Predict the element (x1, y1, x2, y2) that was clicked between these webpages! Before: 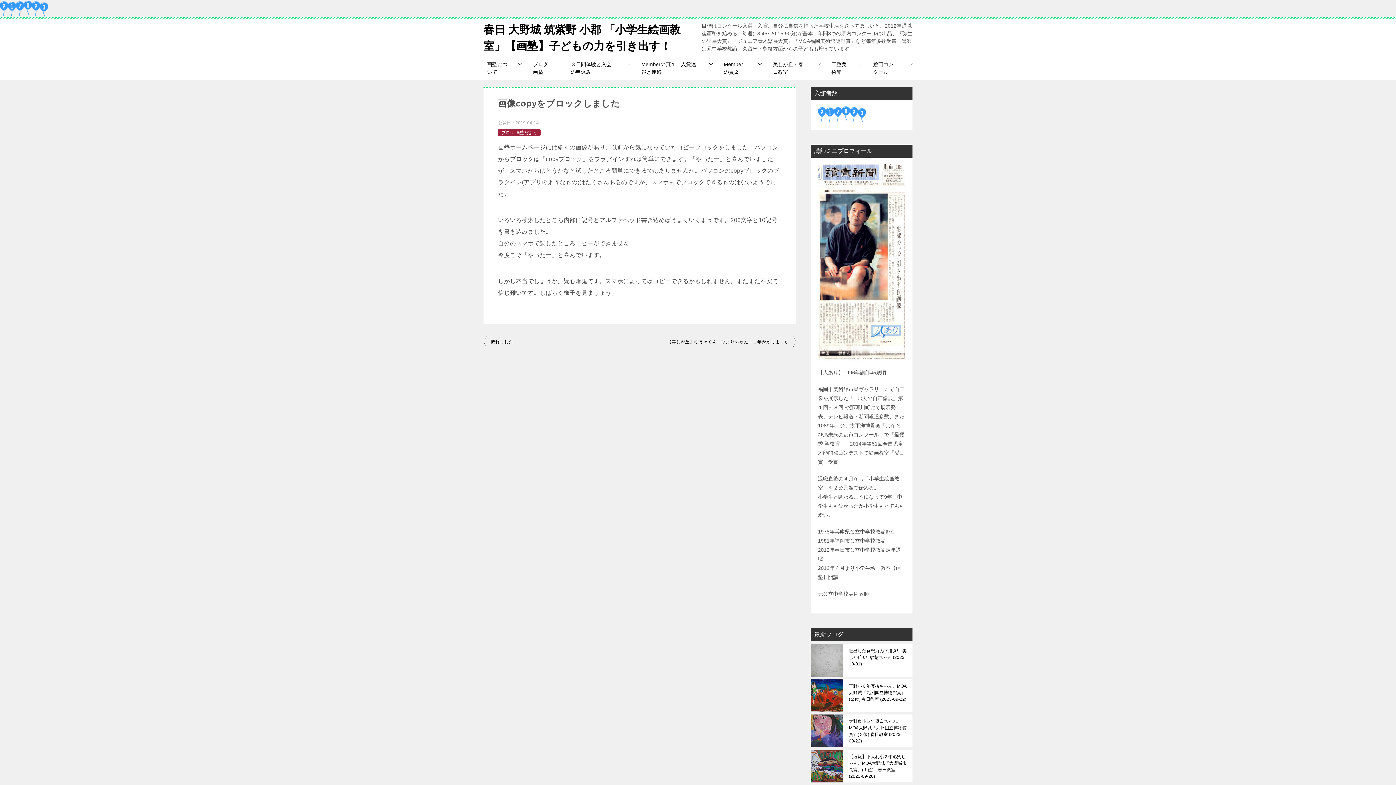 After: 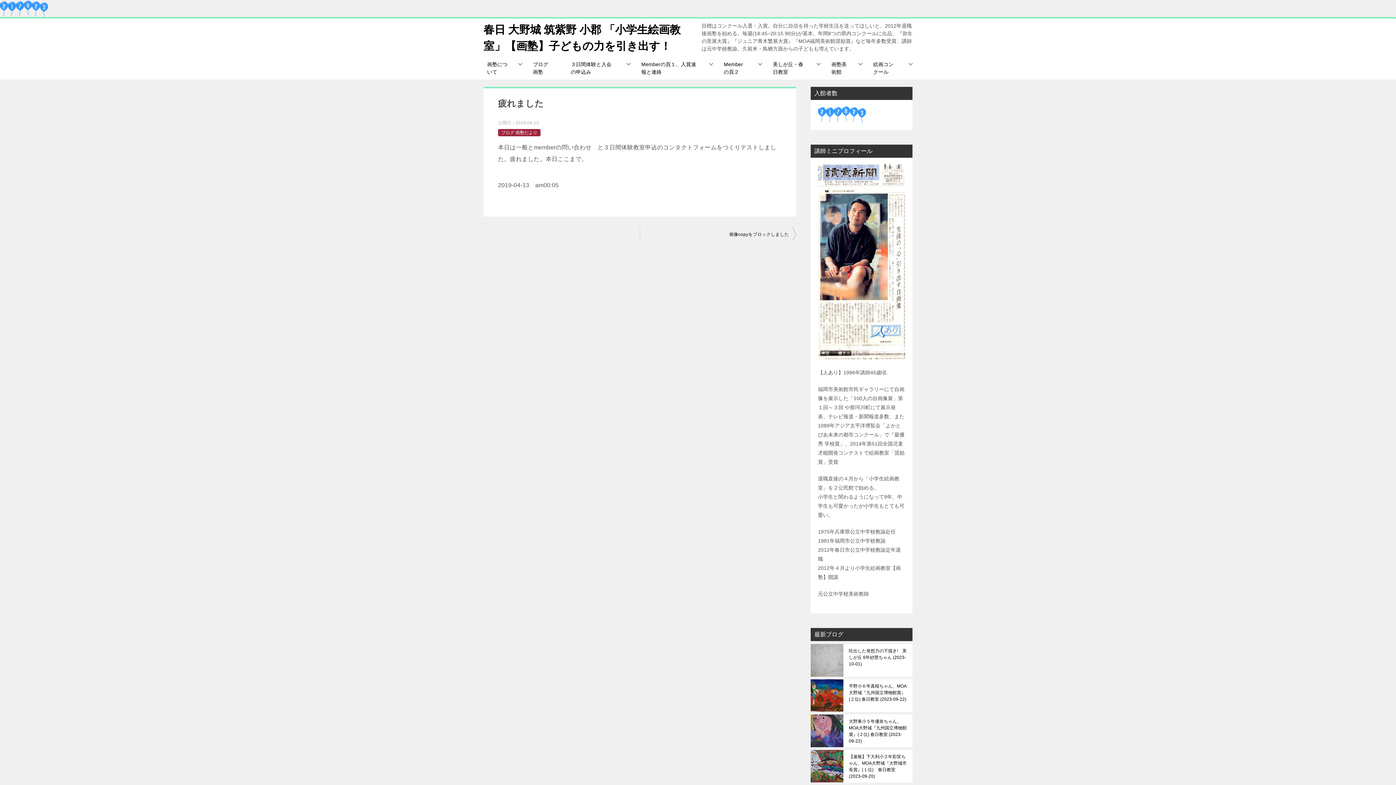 Action: label: 疲れました bbox: (483, 335, 640, 349)